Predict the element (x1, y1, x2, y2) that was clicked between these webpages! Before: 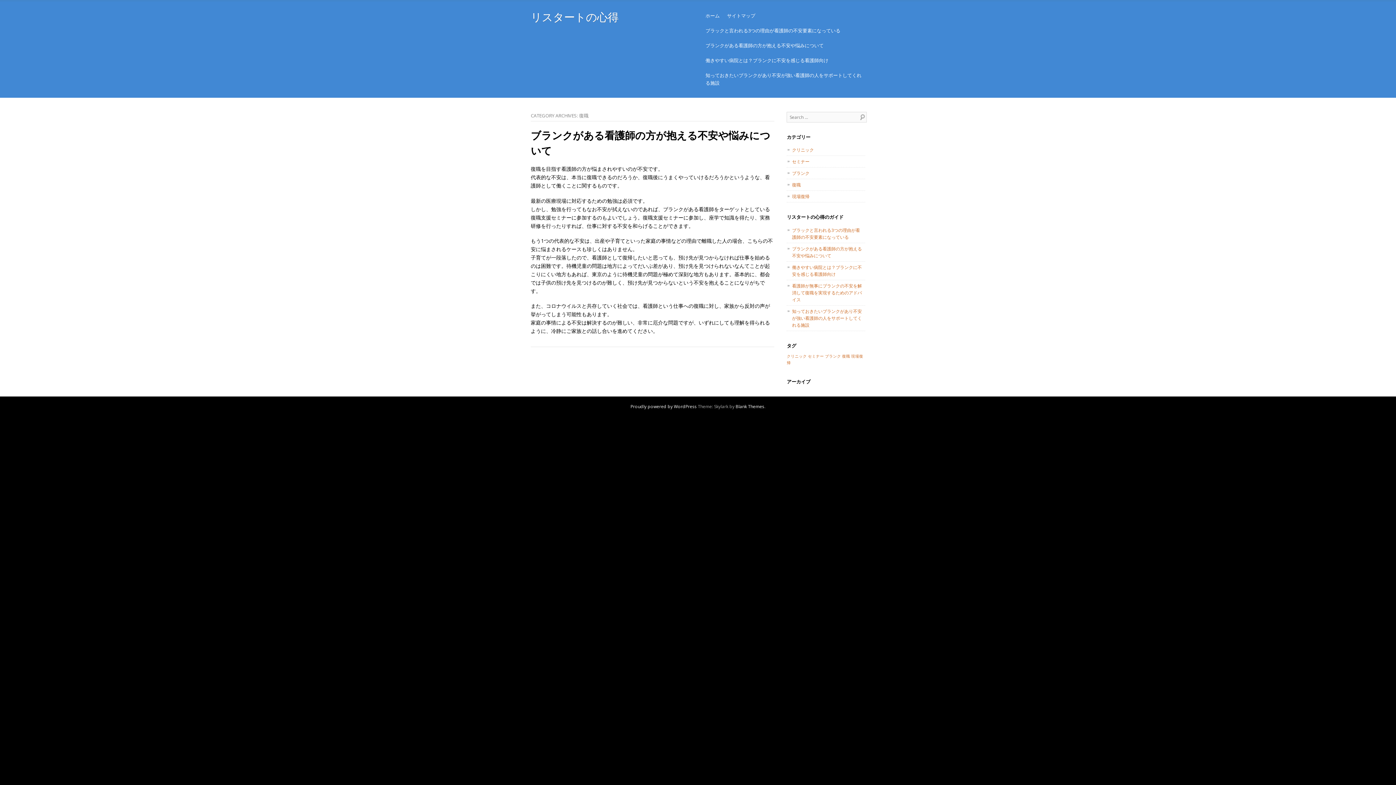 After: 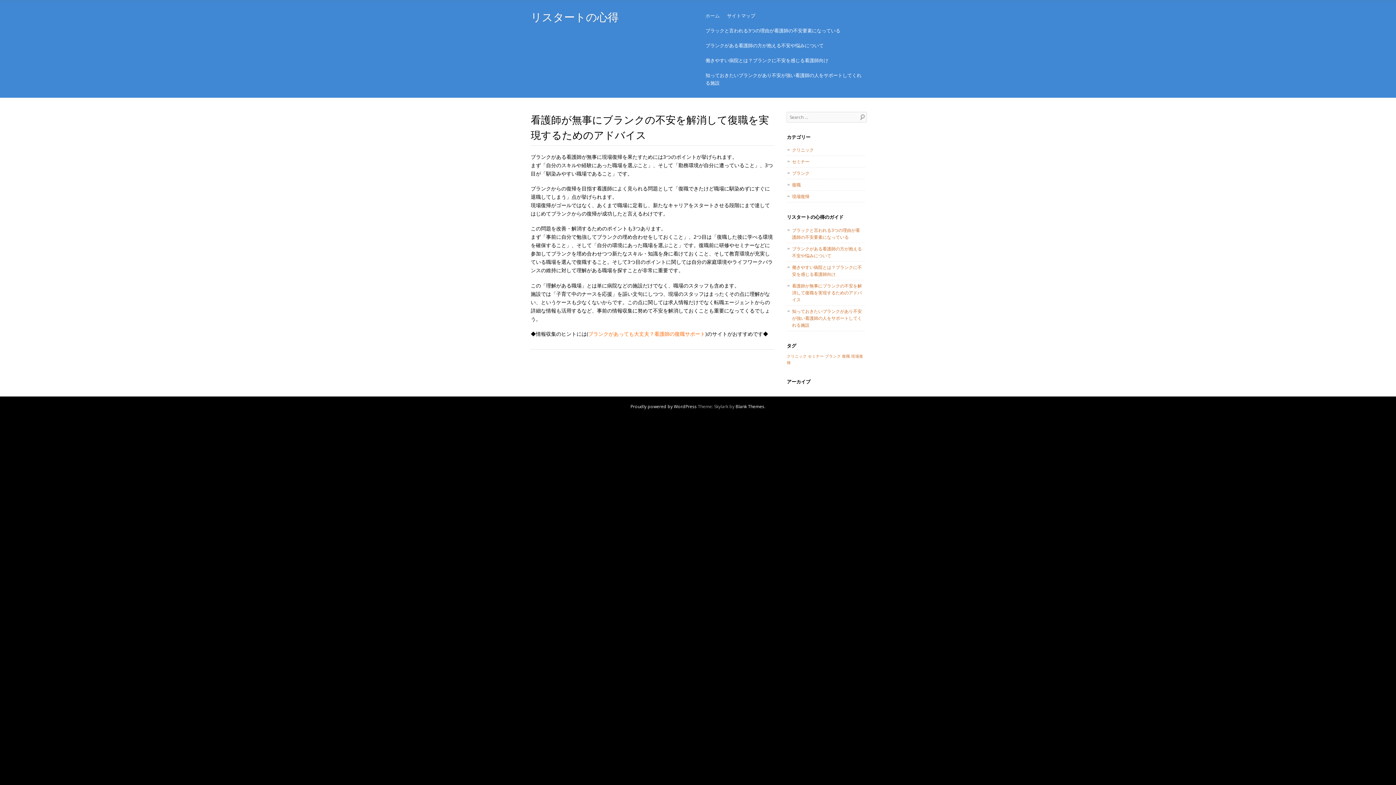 Action: label: 看護師が無事にブランクの不安を解消して復職を実現するためのアドバイス bbox: (792, 282, 862, 302)